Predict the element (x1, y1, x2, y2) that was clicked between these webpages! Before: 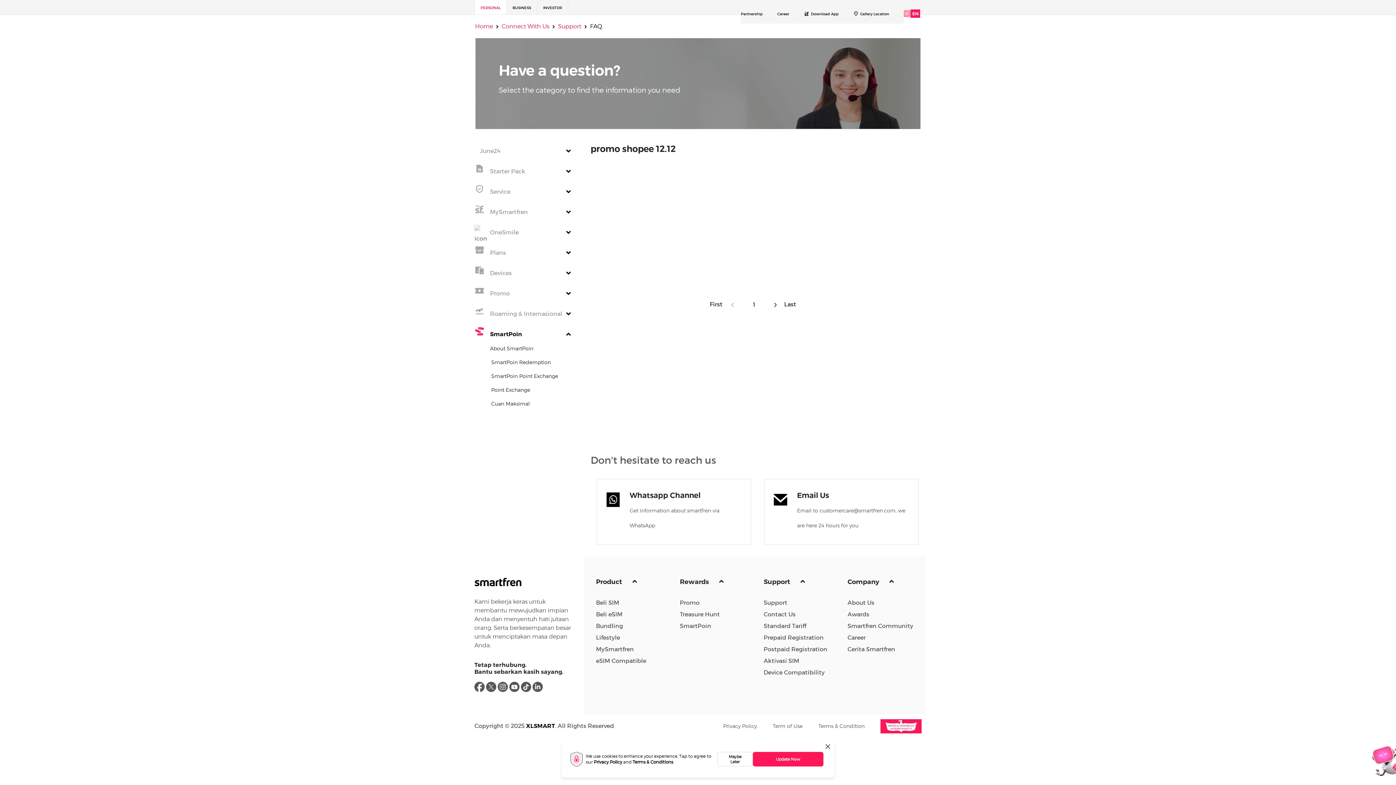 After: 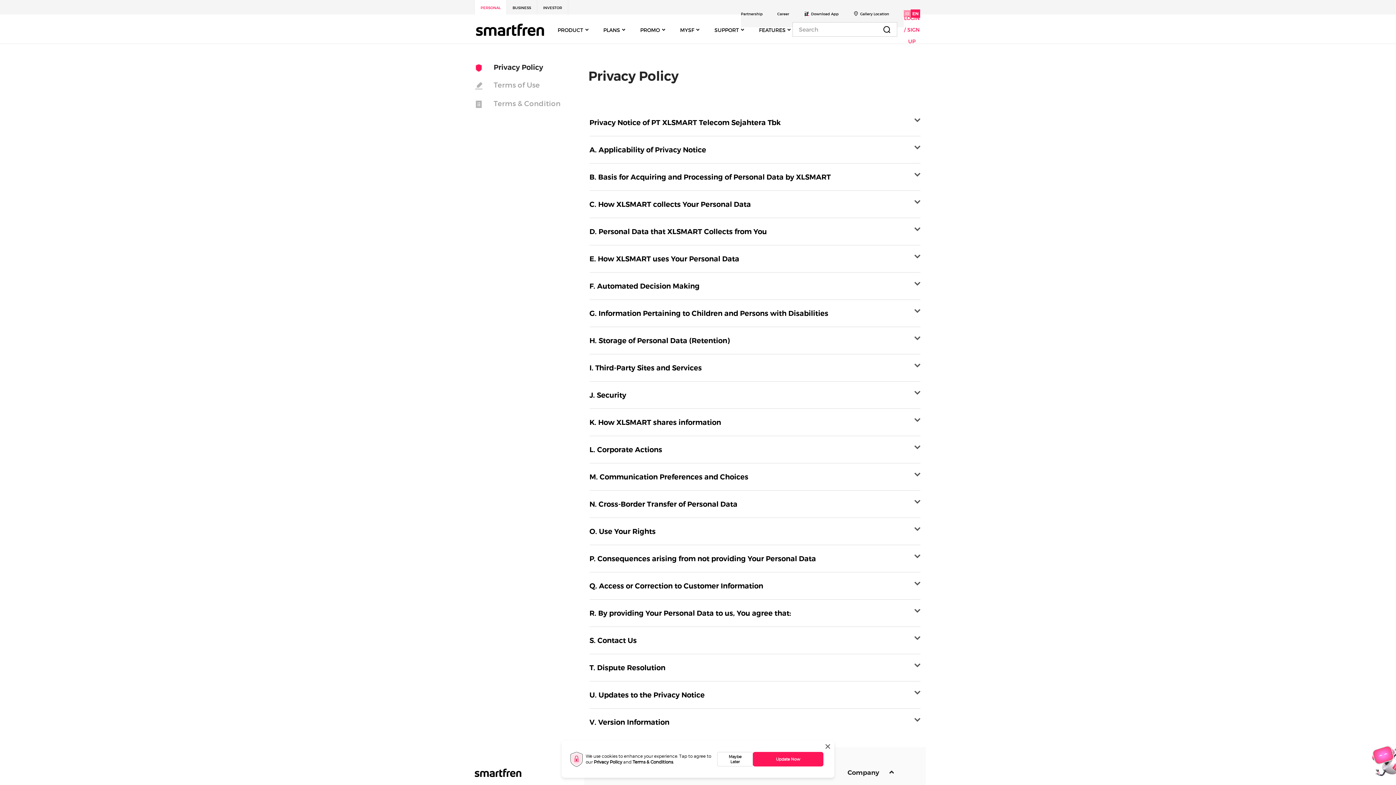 Action: bbox: (723, 723, 757, 729) label: Privacy Policy